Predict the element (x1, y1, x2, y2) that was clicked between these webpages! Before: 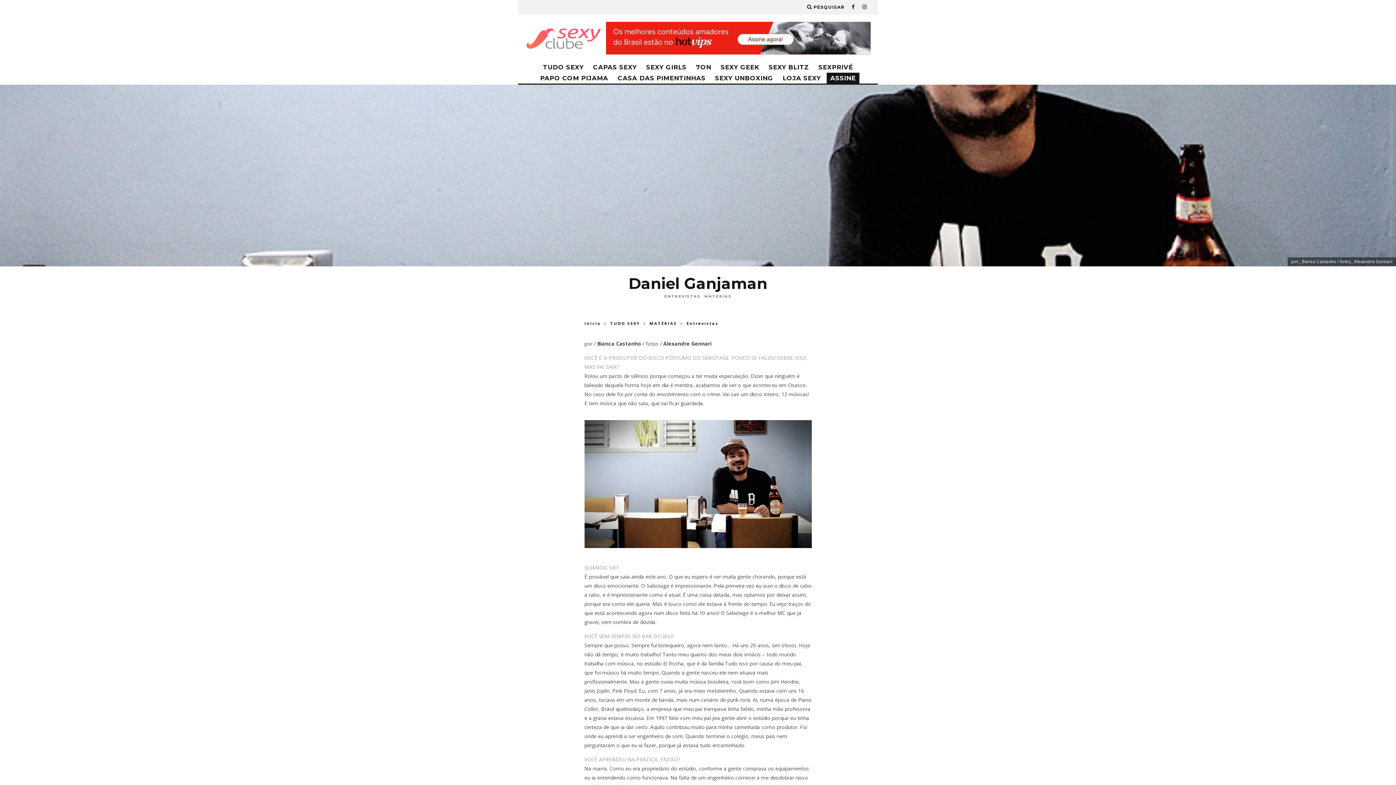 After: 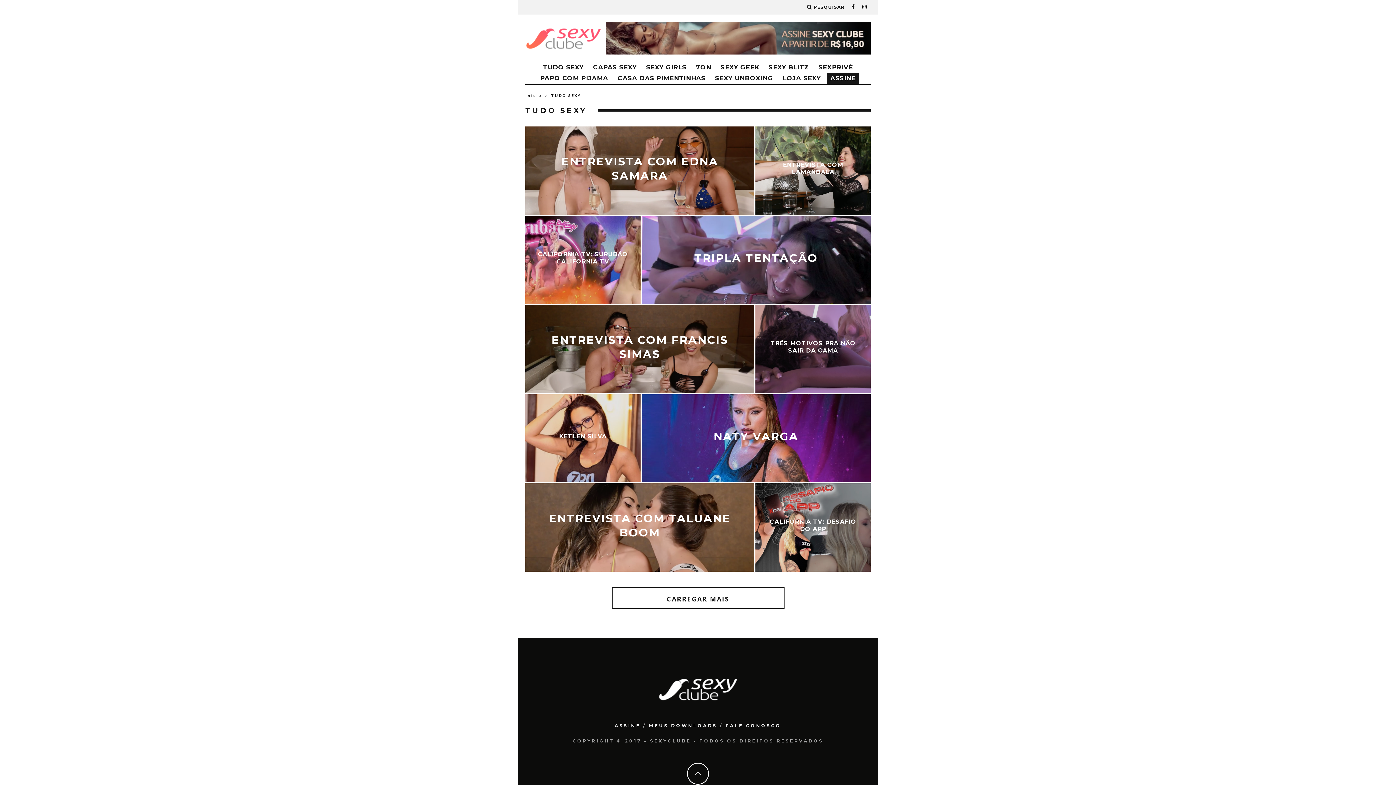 Action: label: TUDO SEXY bbox: (610, 320, 640, 326)